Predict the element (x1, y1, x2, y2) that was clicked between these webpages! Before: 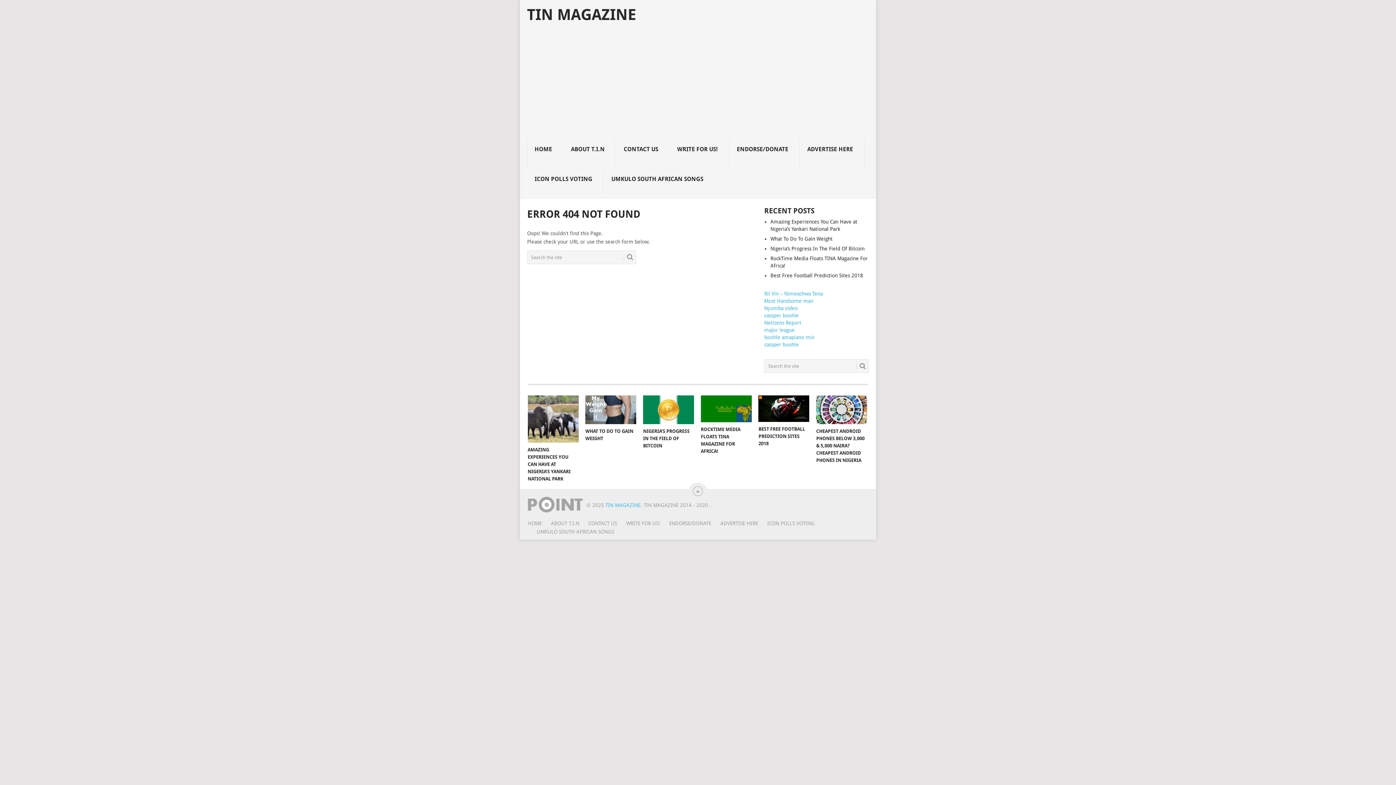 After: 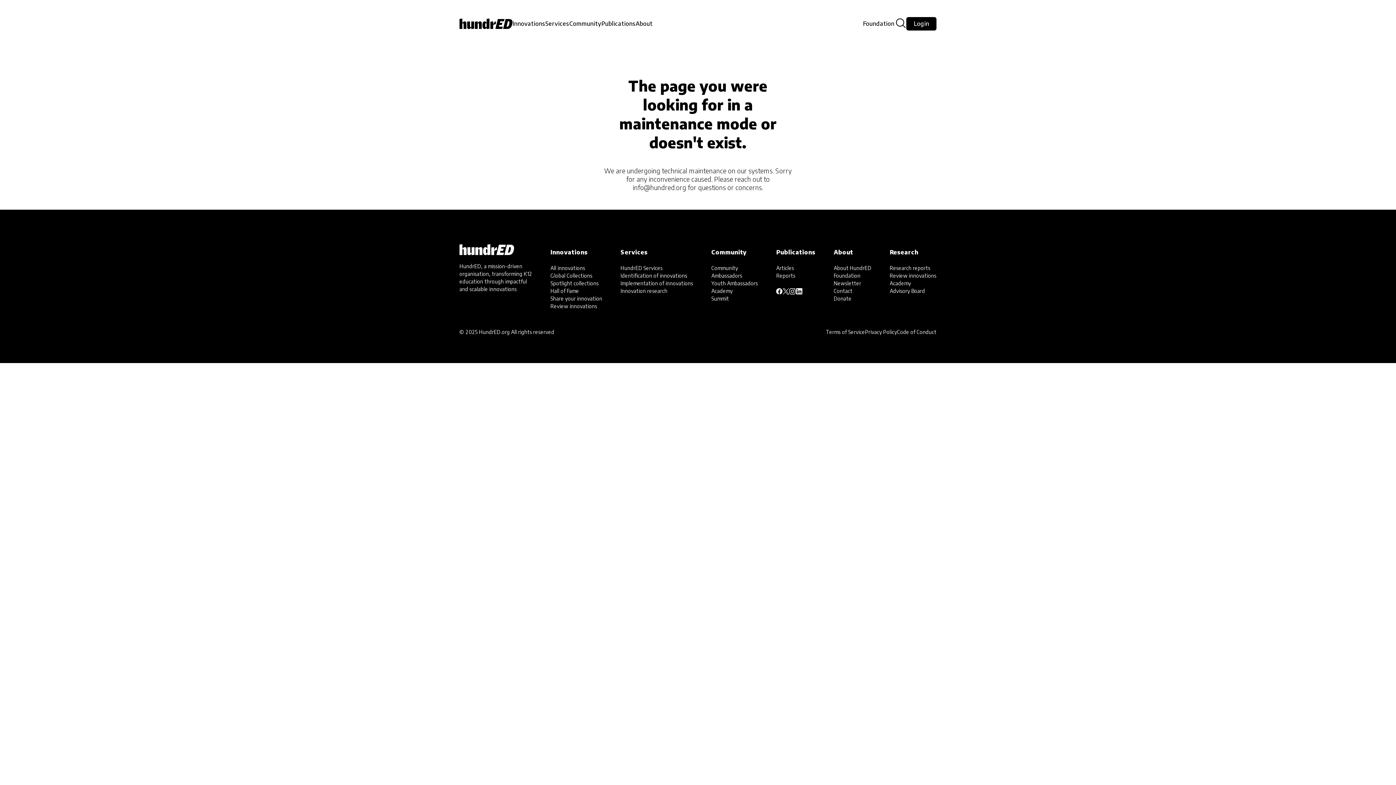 Action: bbox: (764, 298, 813, 304) label: Most Handsome man